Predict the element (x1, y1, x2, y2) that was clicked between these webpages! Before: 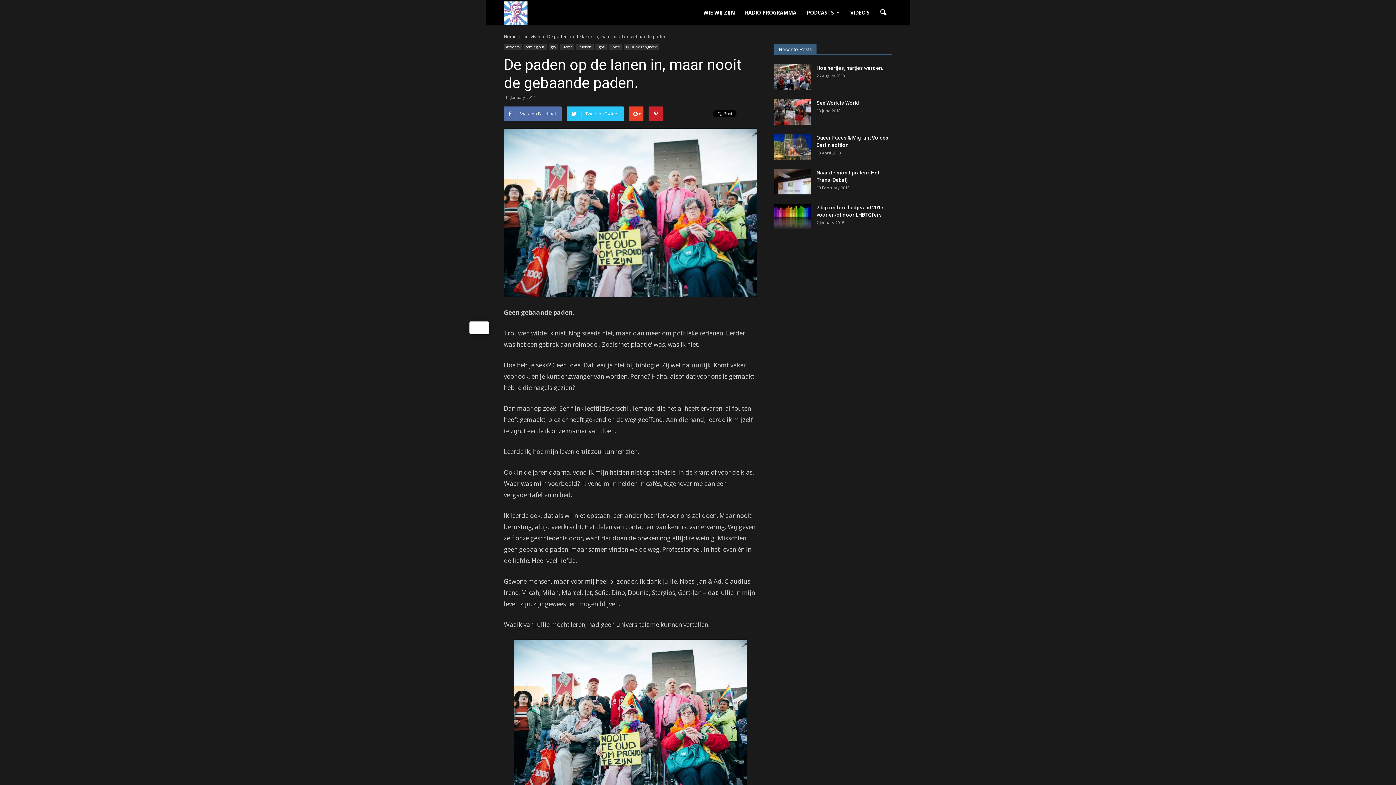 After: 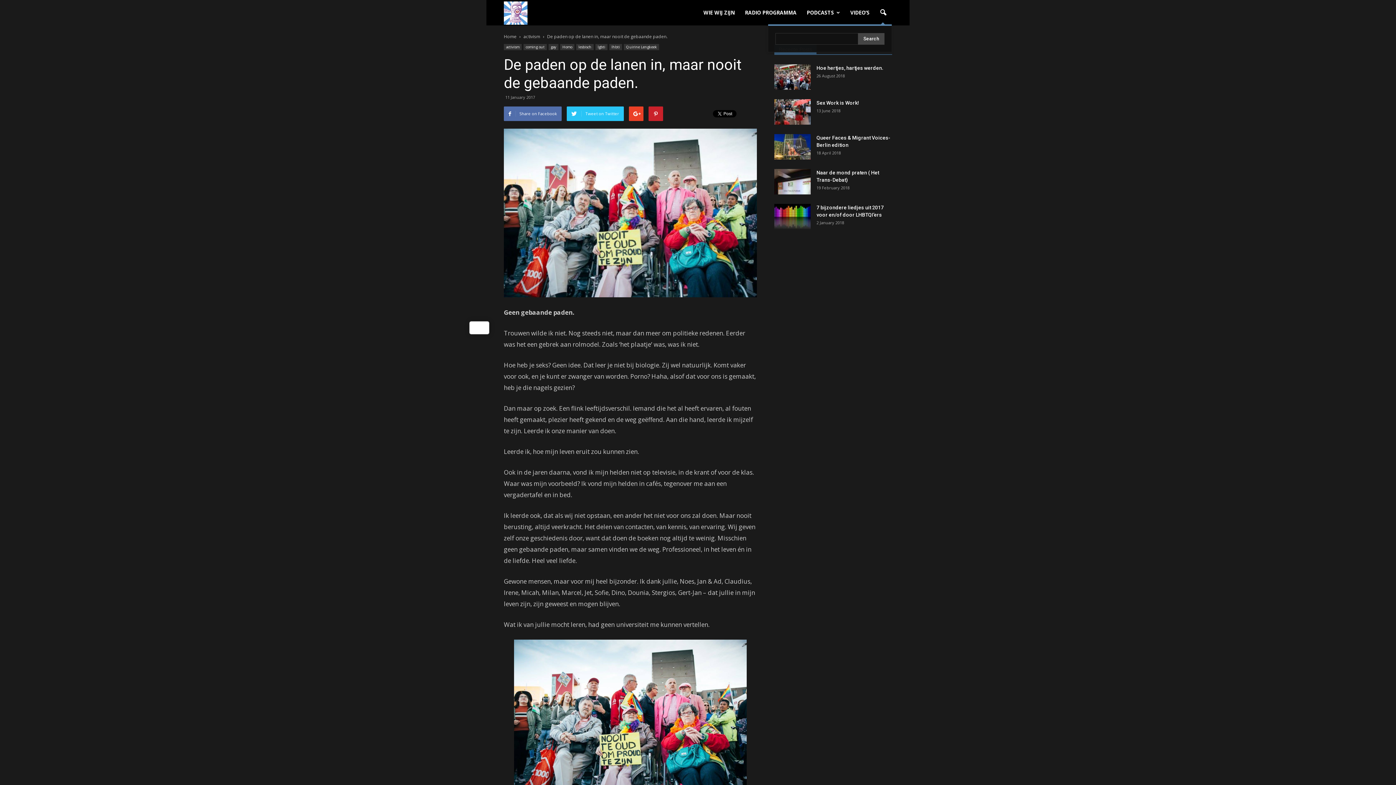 Action: bbox: (874, 4, 892, 21)